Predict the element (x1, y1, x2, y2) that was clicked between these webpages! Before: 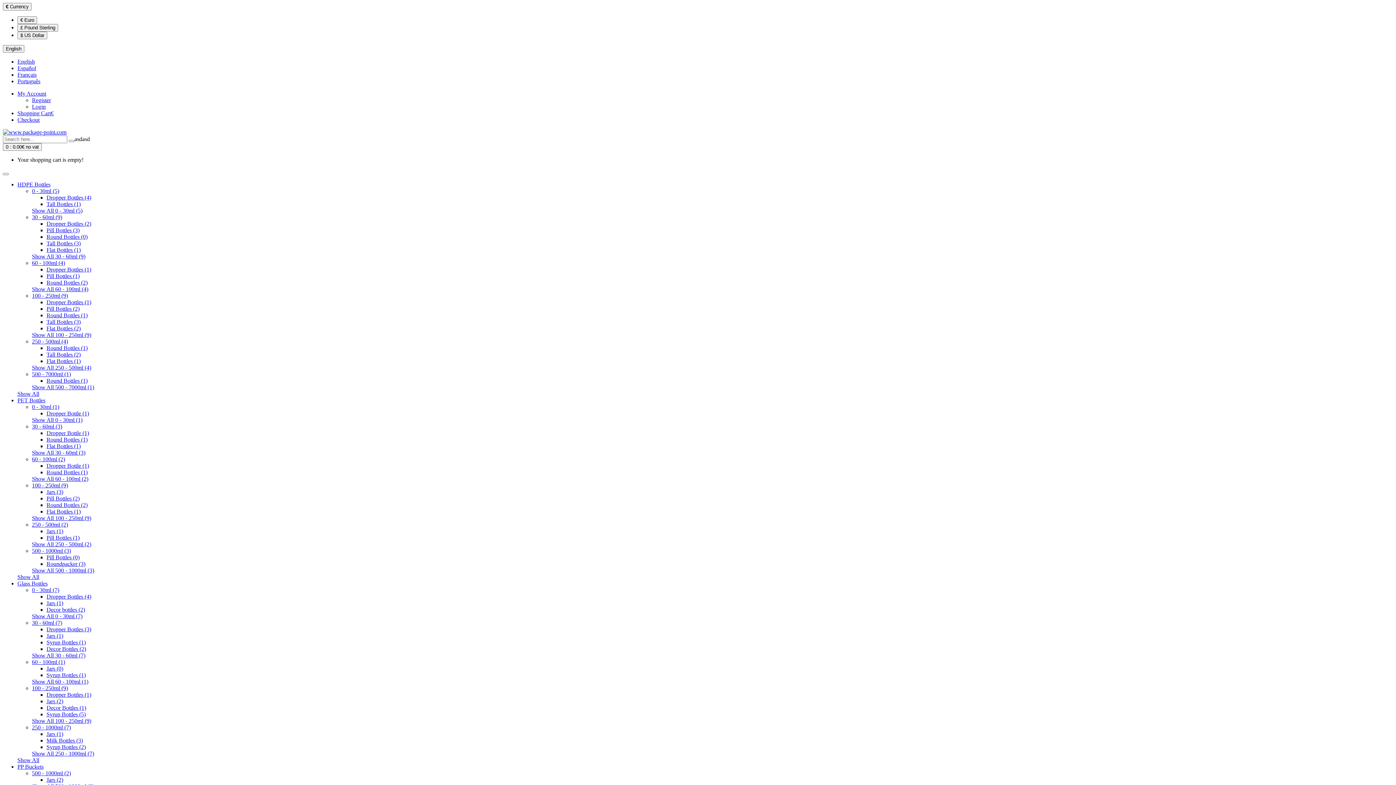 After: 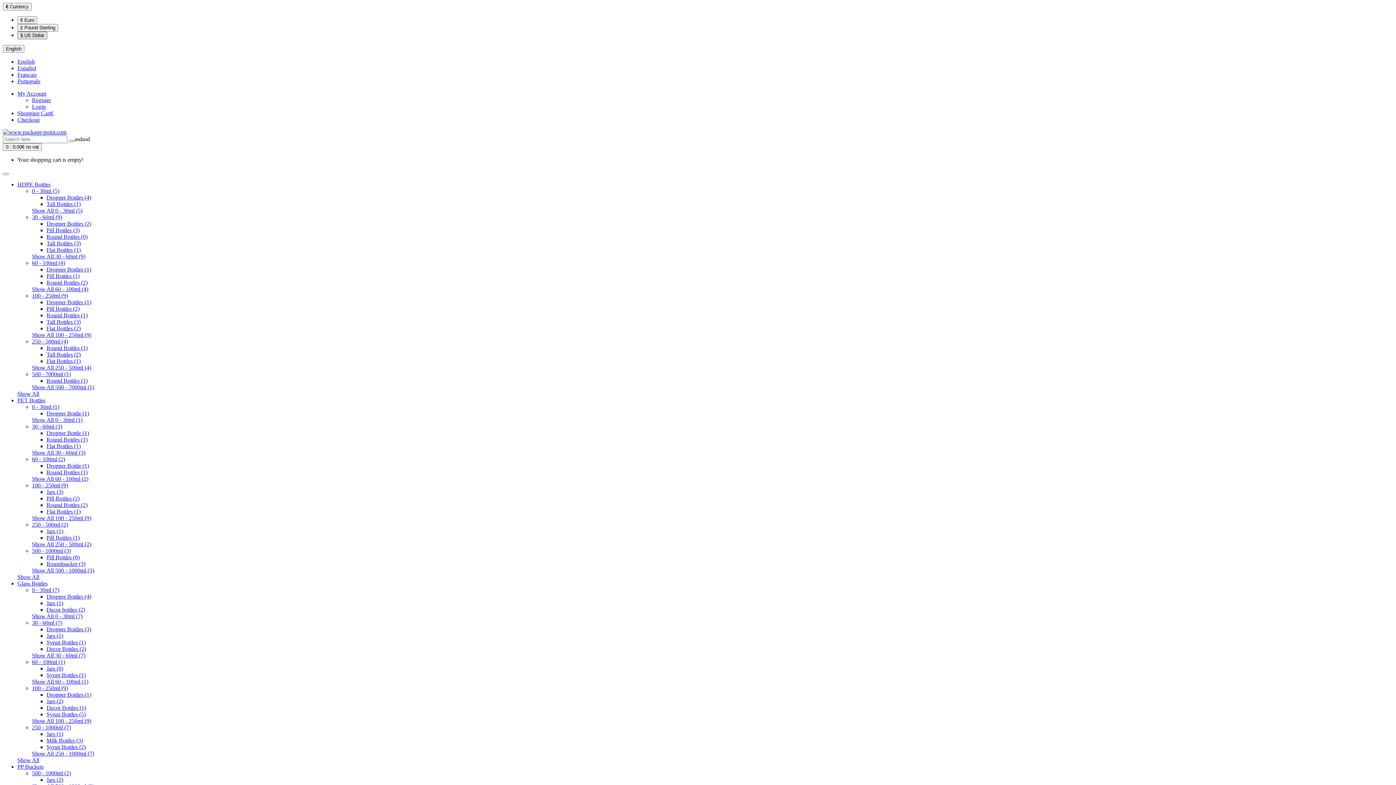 Action: bbox: (17, 31, 47, 39) label: $ US Dollar